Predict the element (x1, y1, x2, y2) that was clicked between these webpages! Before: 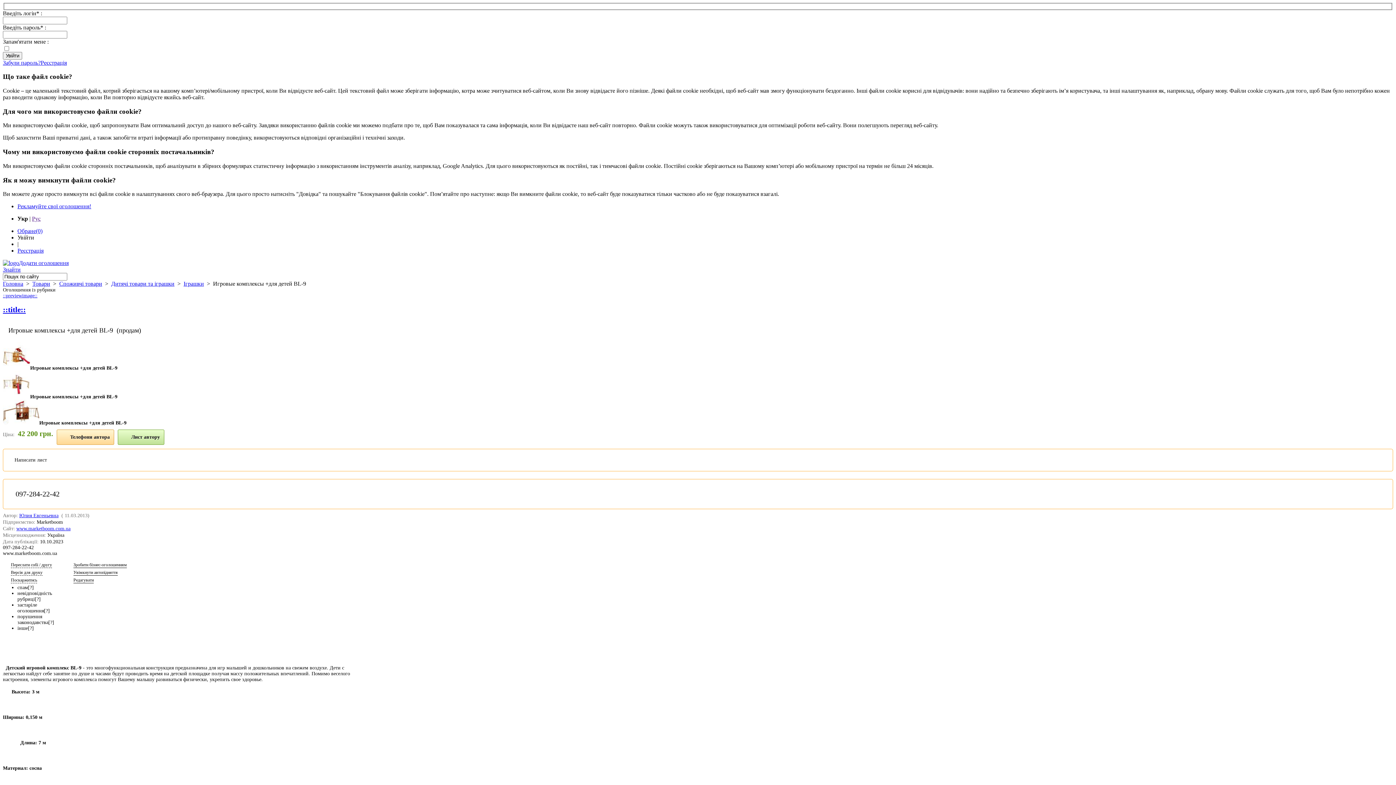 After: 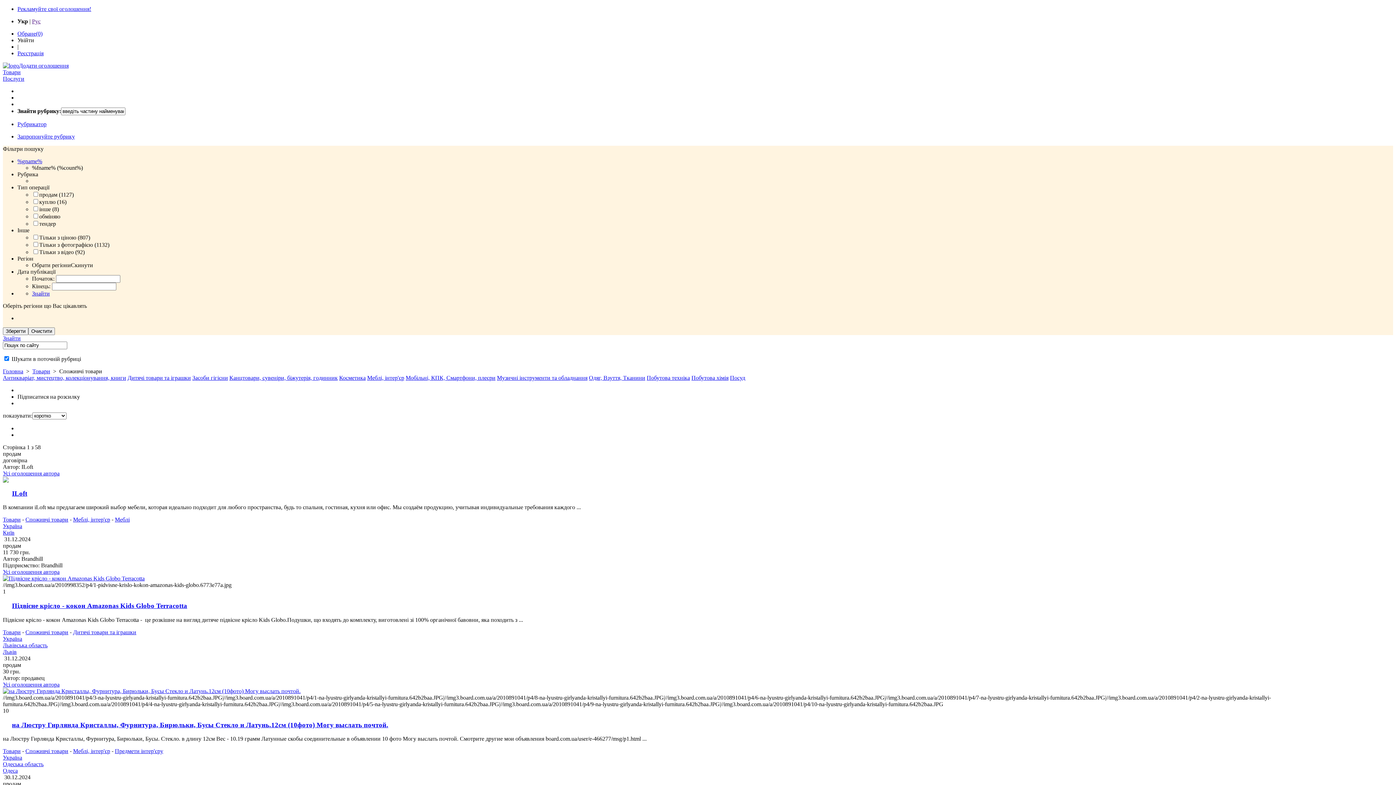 Action: bbox: (59, 280, 102, 287) label: Споживчі товари